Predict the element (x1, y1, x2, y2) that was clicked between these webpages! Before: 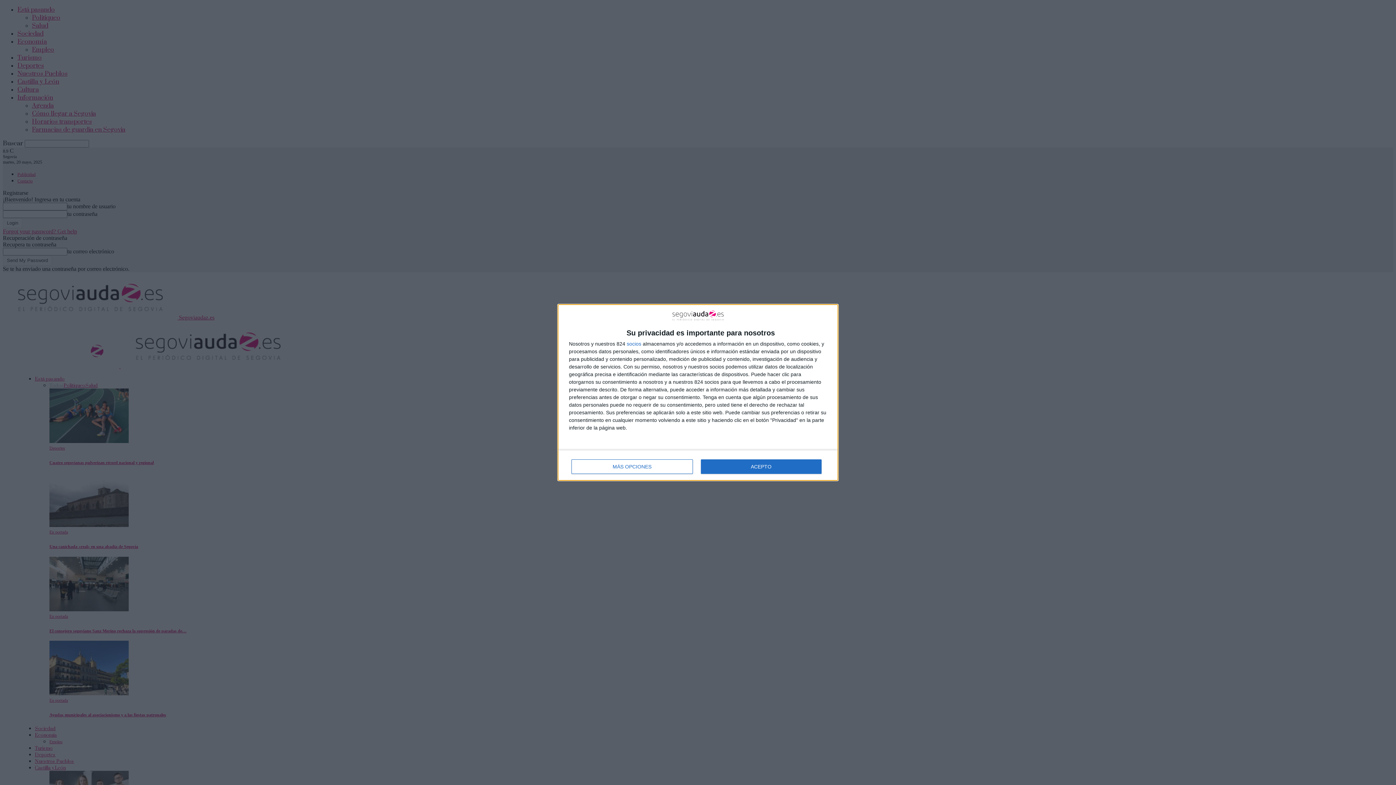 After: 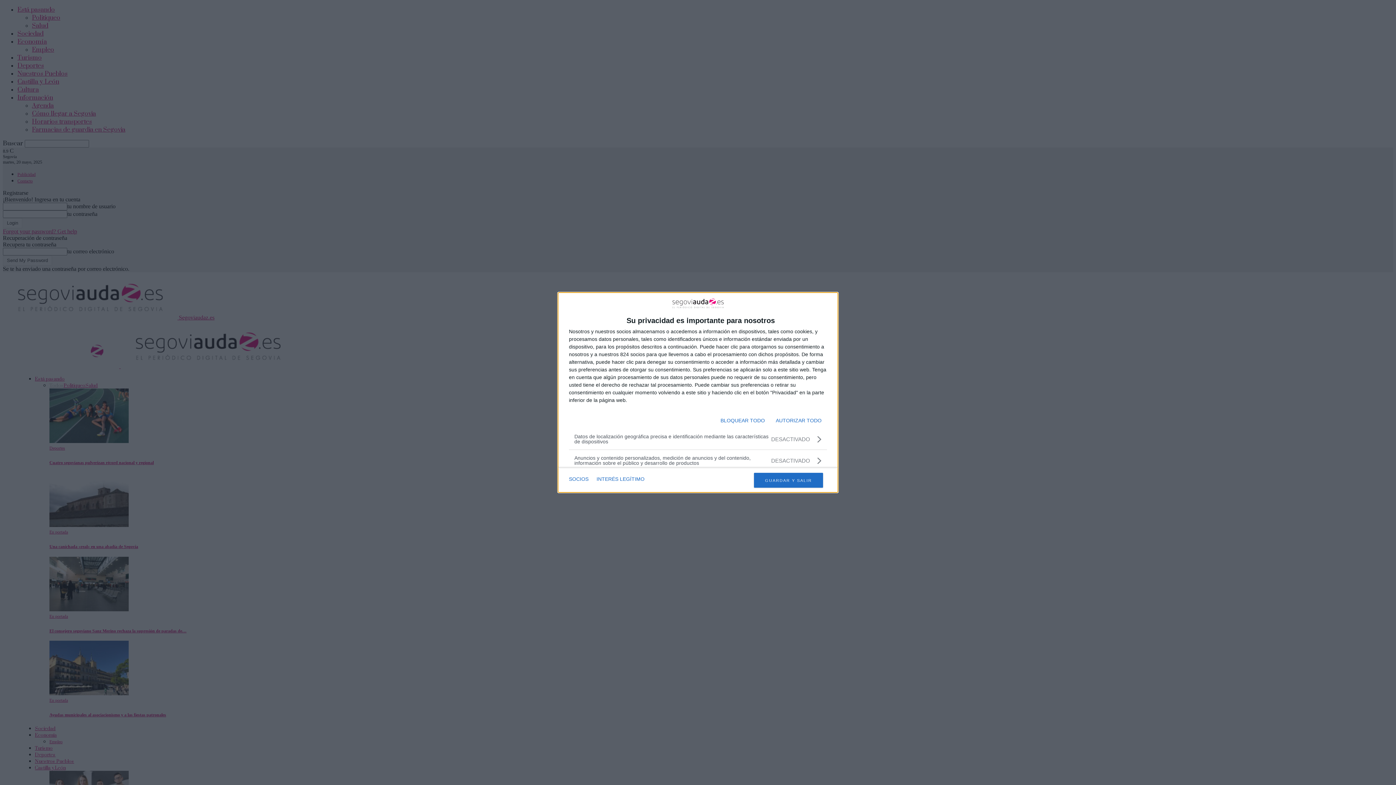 Action: label: MÁS OPCIONES bbox: (571, 459, 692, 474)